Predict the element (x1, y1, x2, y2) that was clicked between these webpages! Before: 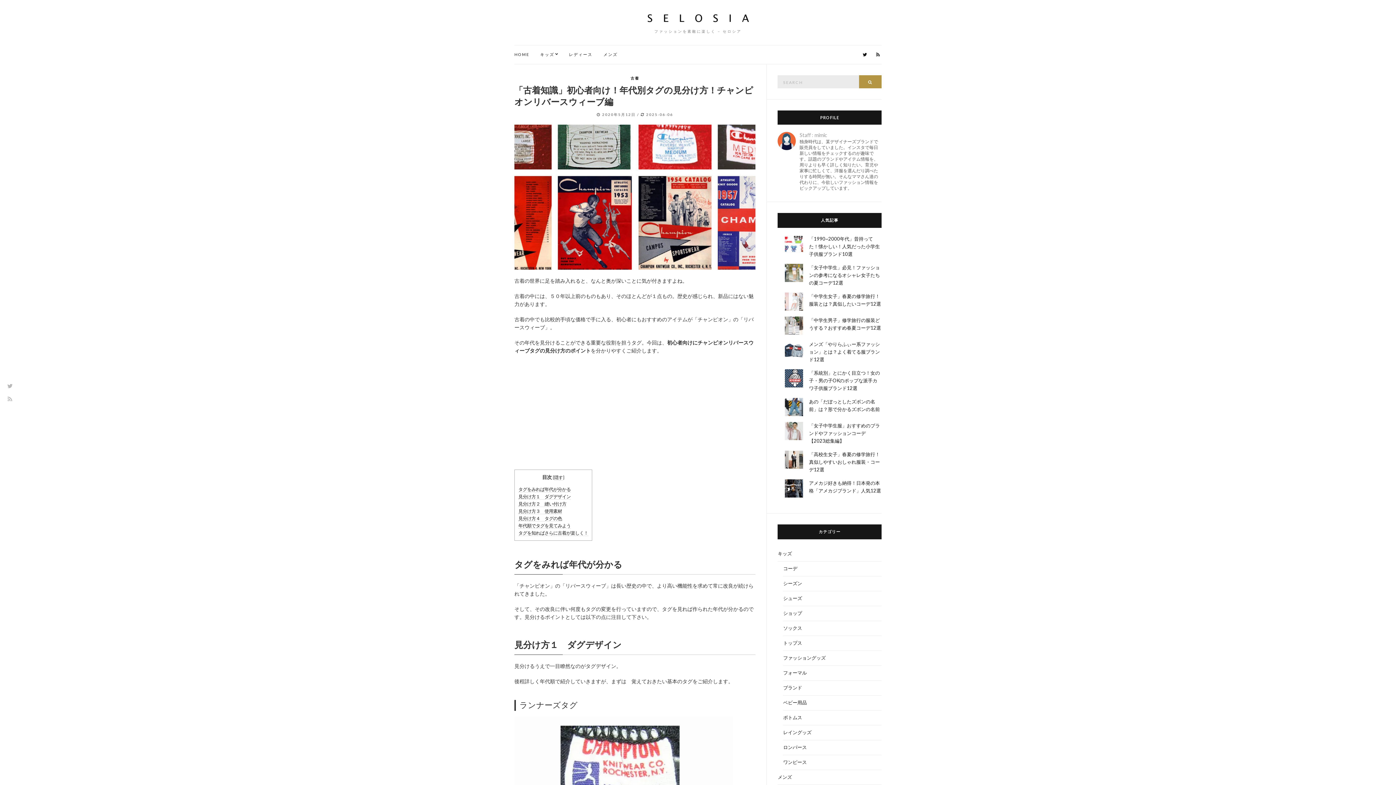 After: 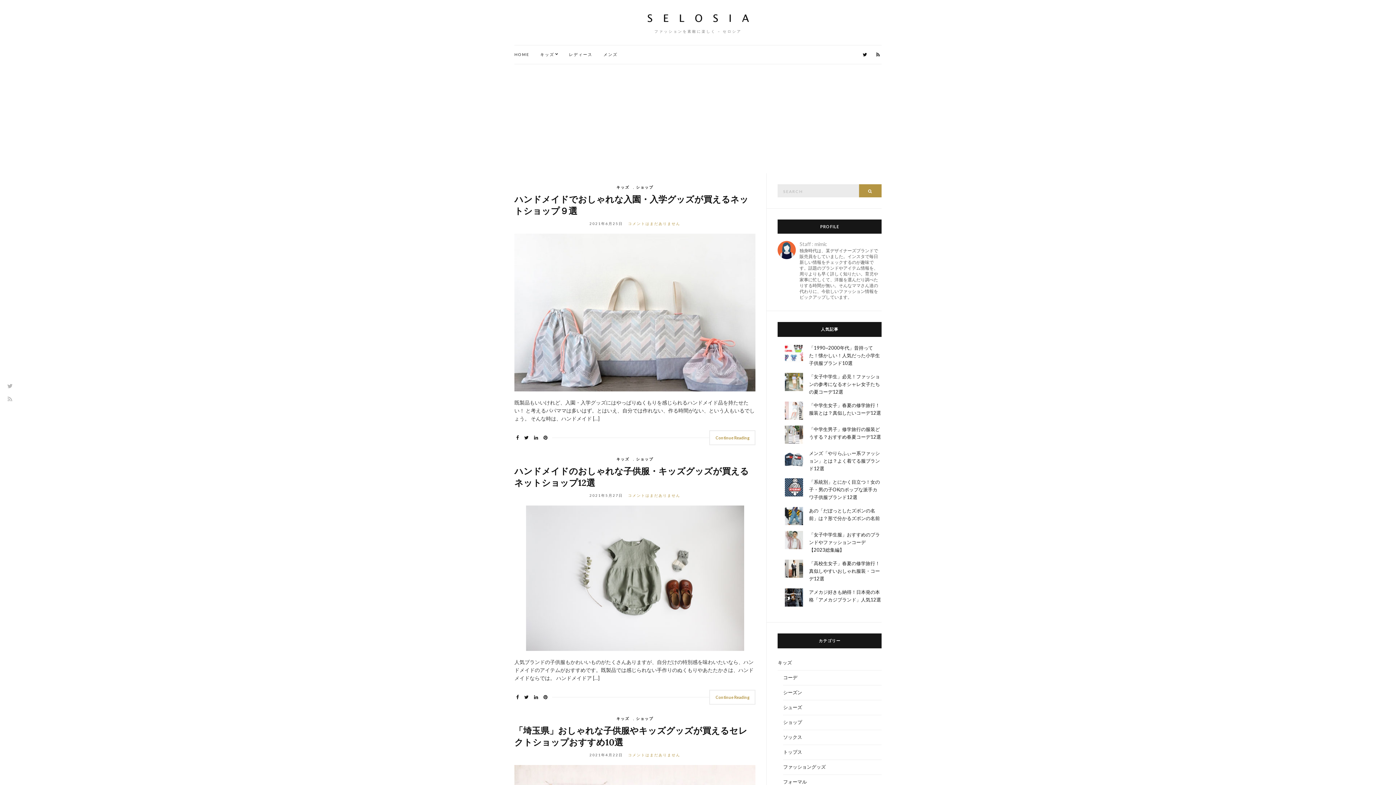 Action: bbox: (783, 606, 881, 621) label: ショップ